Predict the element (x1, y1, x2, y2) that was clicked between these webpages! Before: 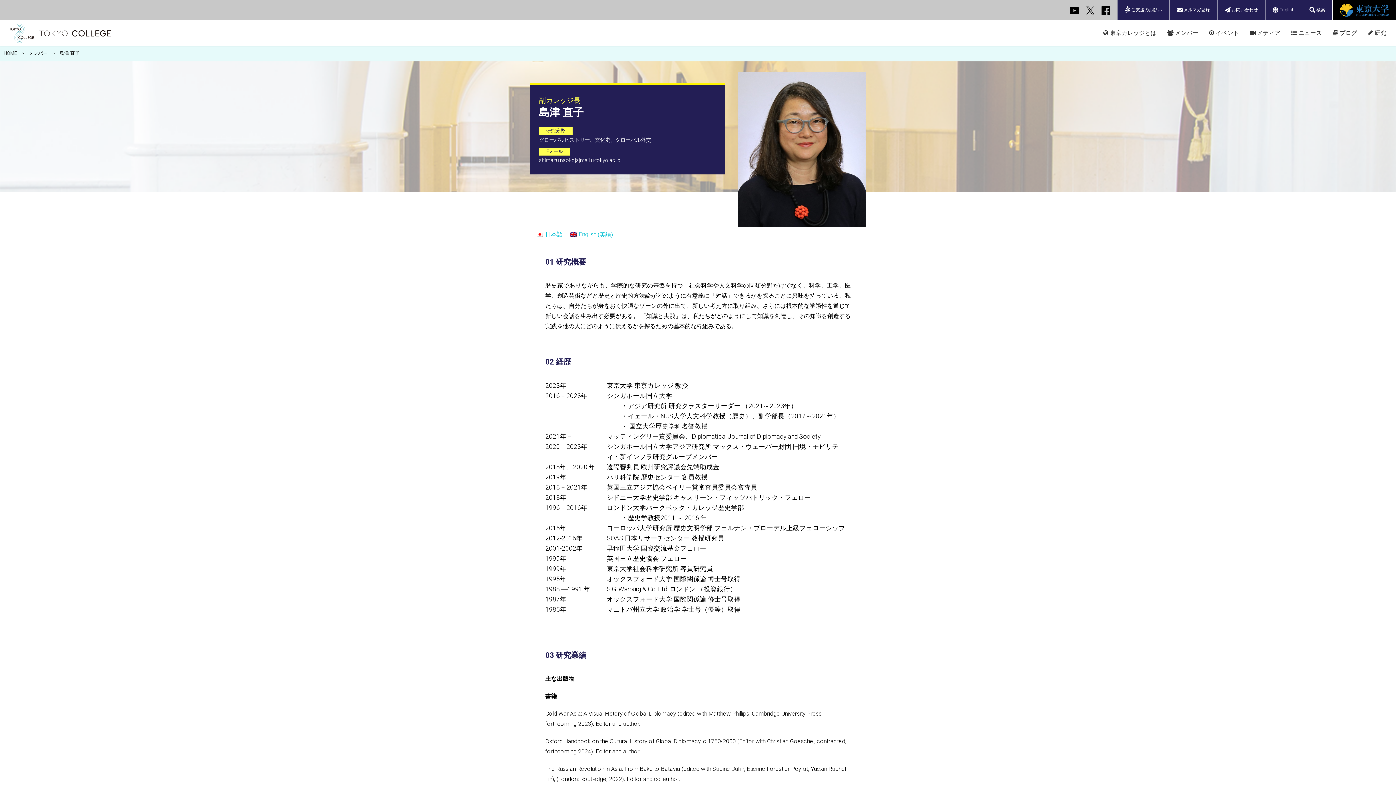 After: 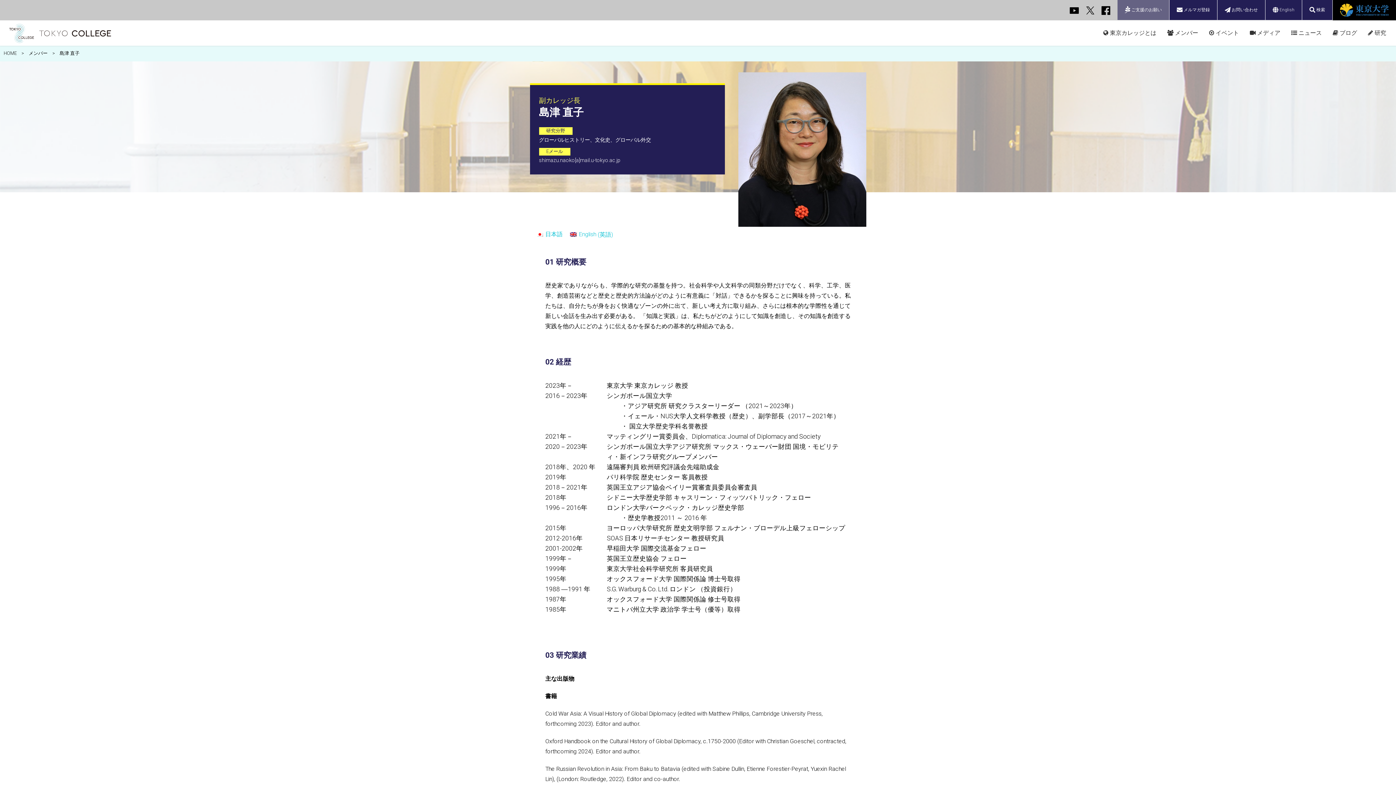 Action: bbox: (1117, 0, 1169, 20) label:  ご支援のお願い